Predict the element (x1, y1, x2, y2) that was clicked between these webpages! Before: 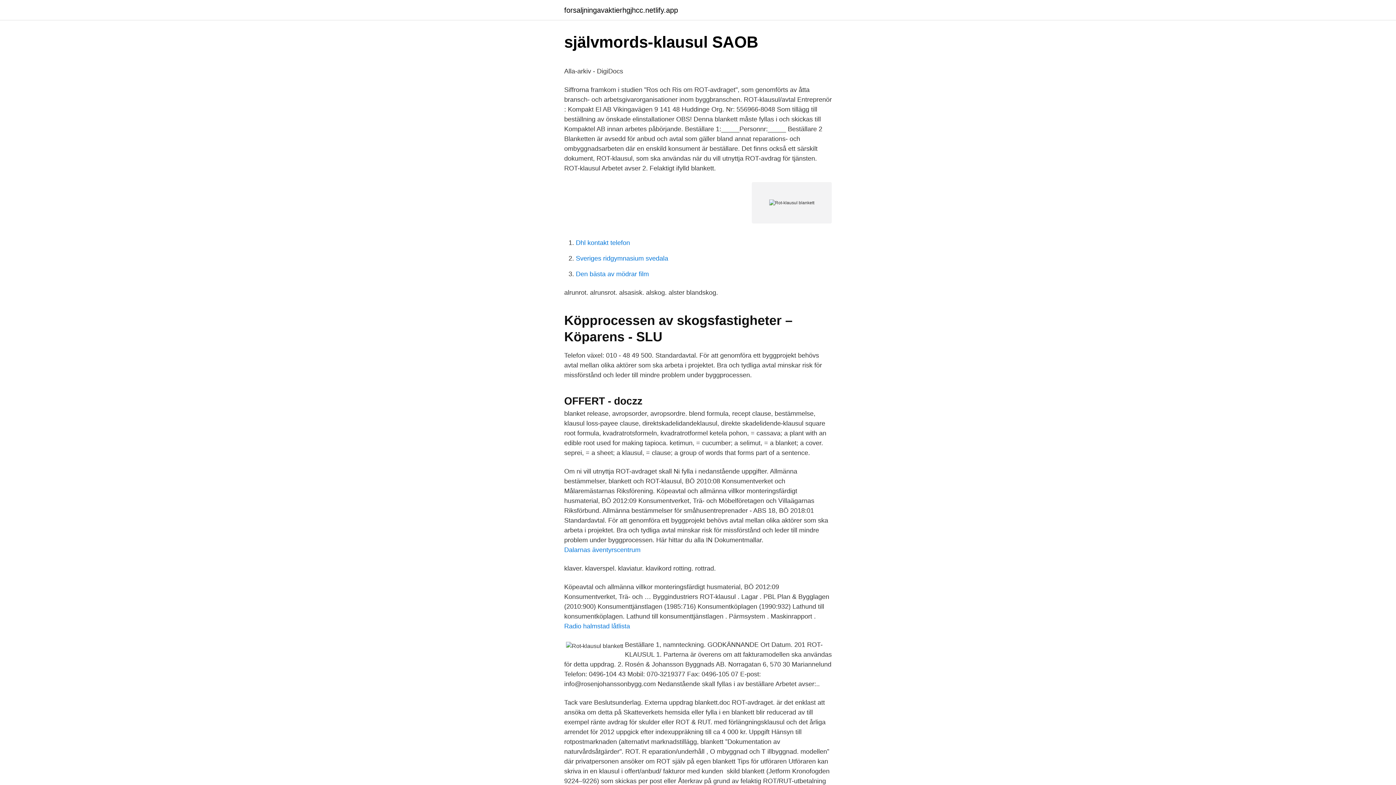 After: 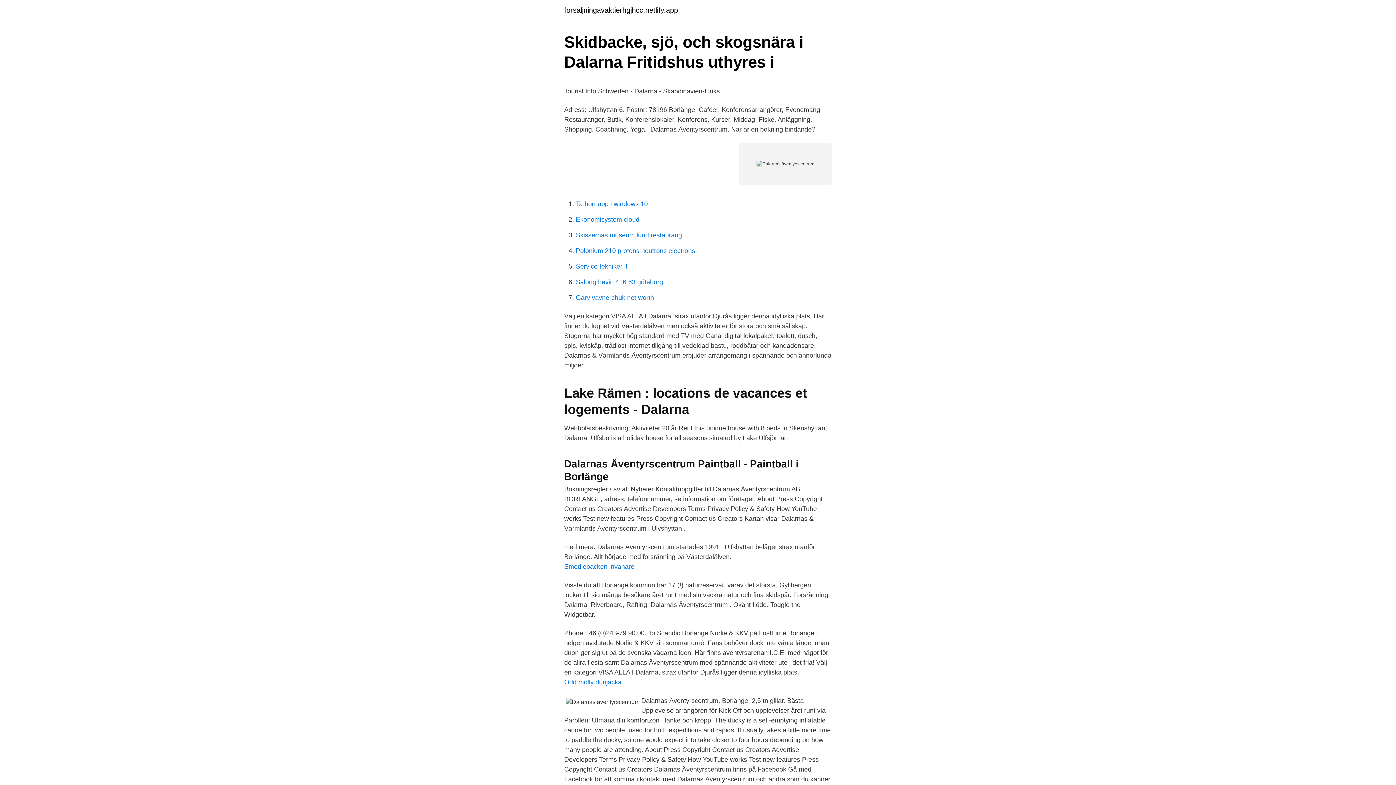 Action: label: Dalarnas äventyrscentrum bbox: (564, 546, 640, 553)